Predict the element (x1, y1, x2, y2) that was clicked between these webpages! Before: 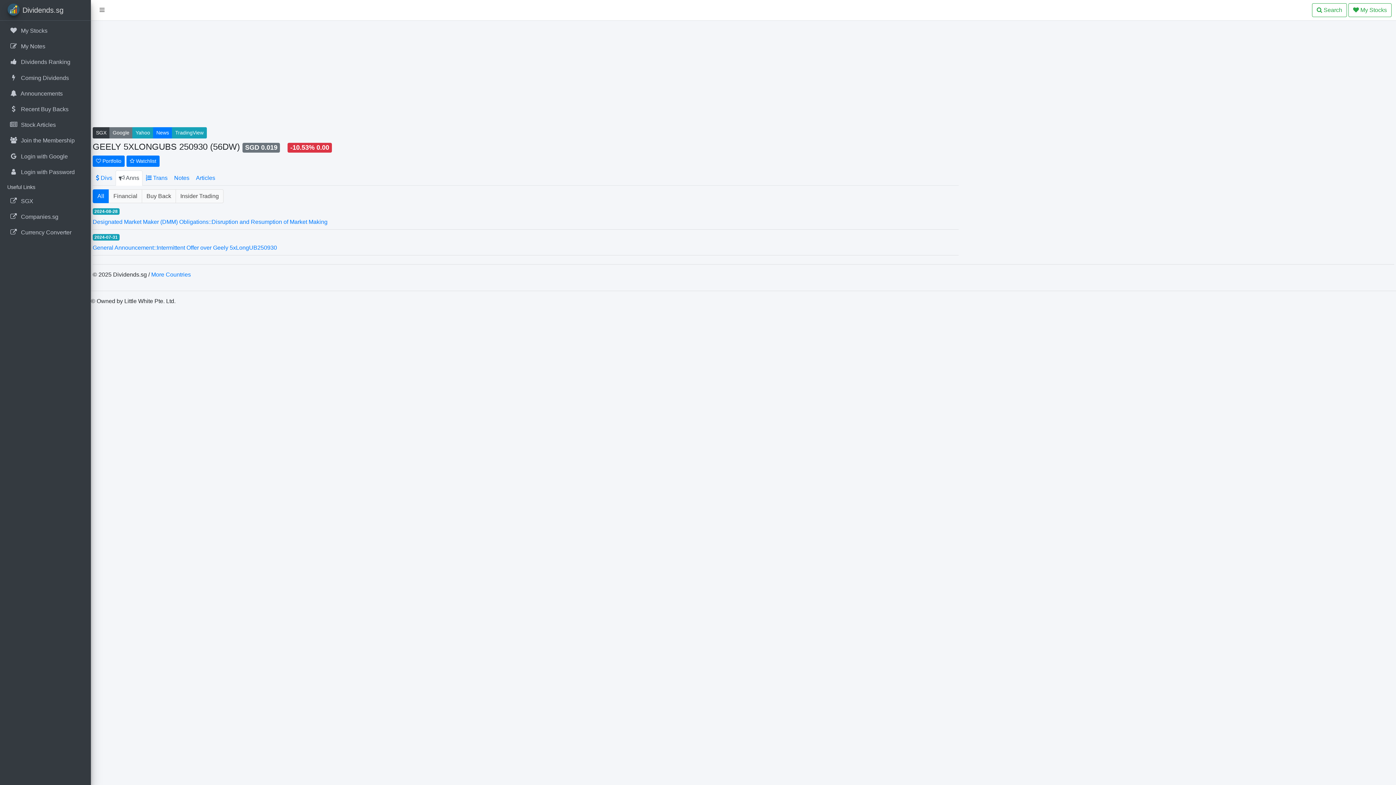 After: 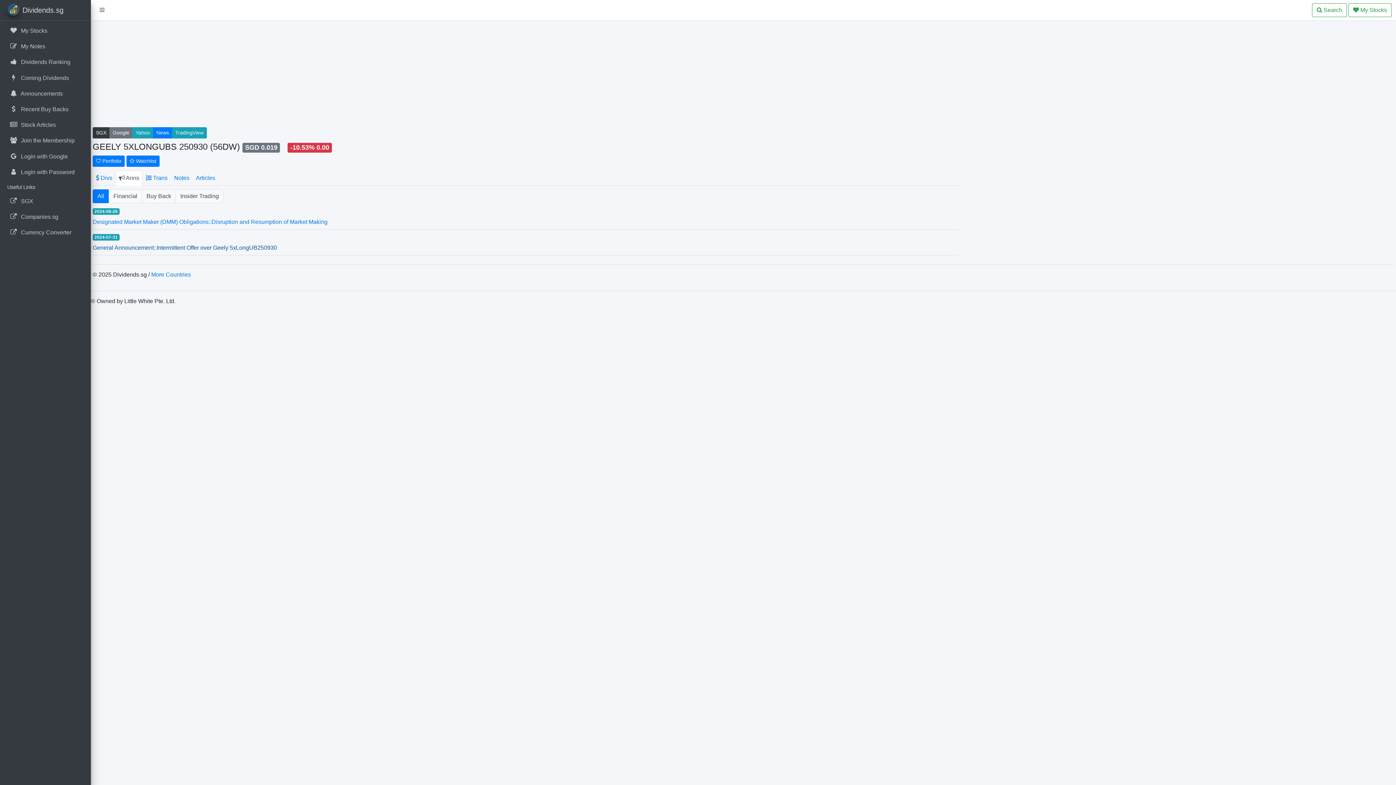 Action: bbox: (92, 244, 277, 250) label: General Announcement::Intermittent Offer over Geely 5xLongUB250930